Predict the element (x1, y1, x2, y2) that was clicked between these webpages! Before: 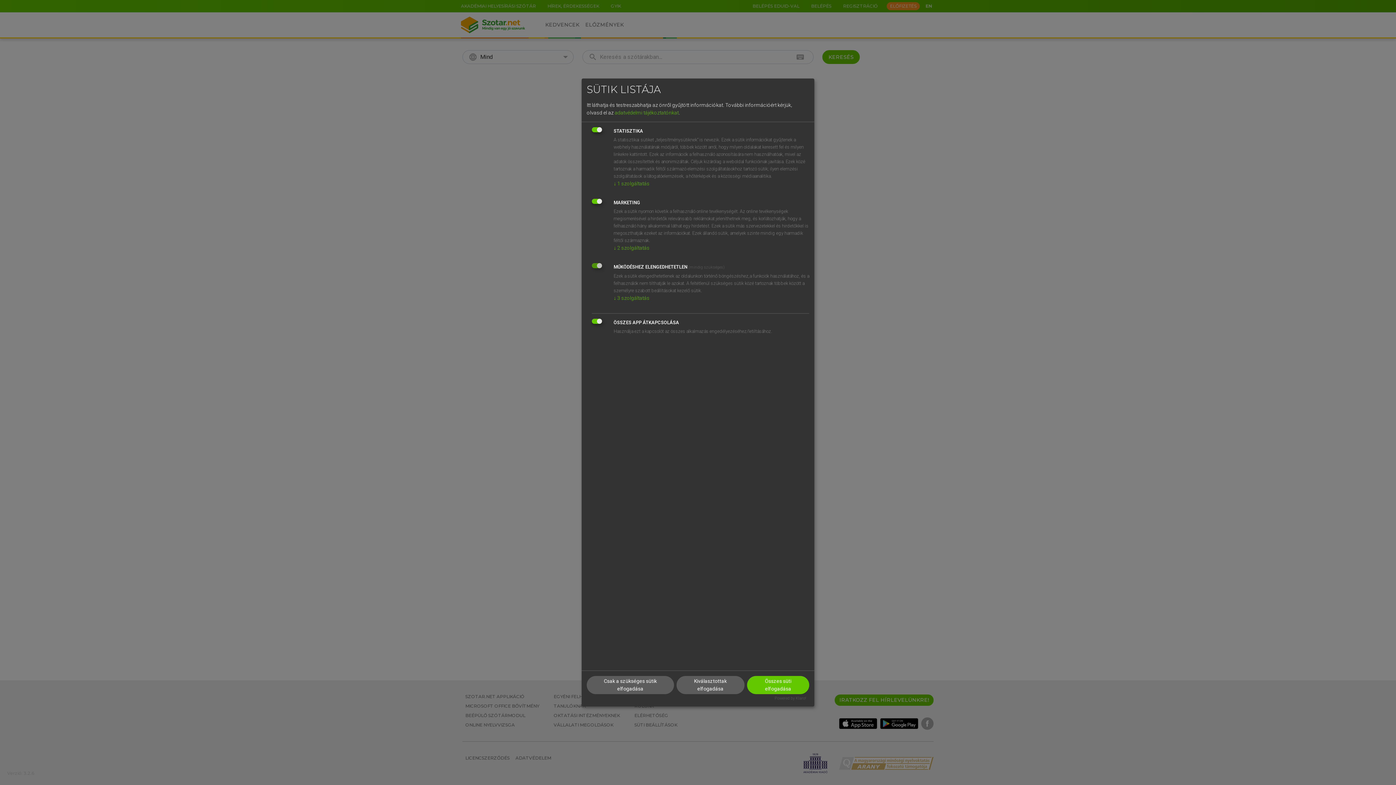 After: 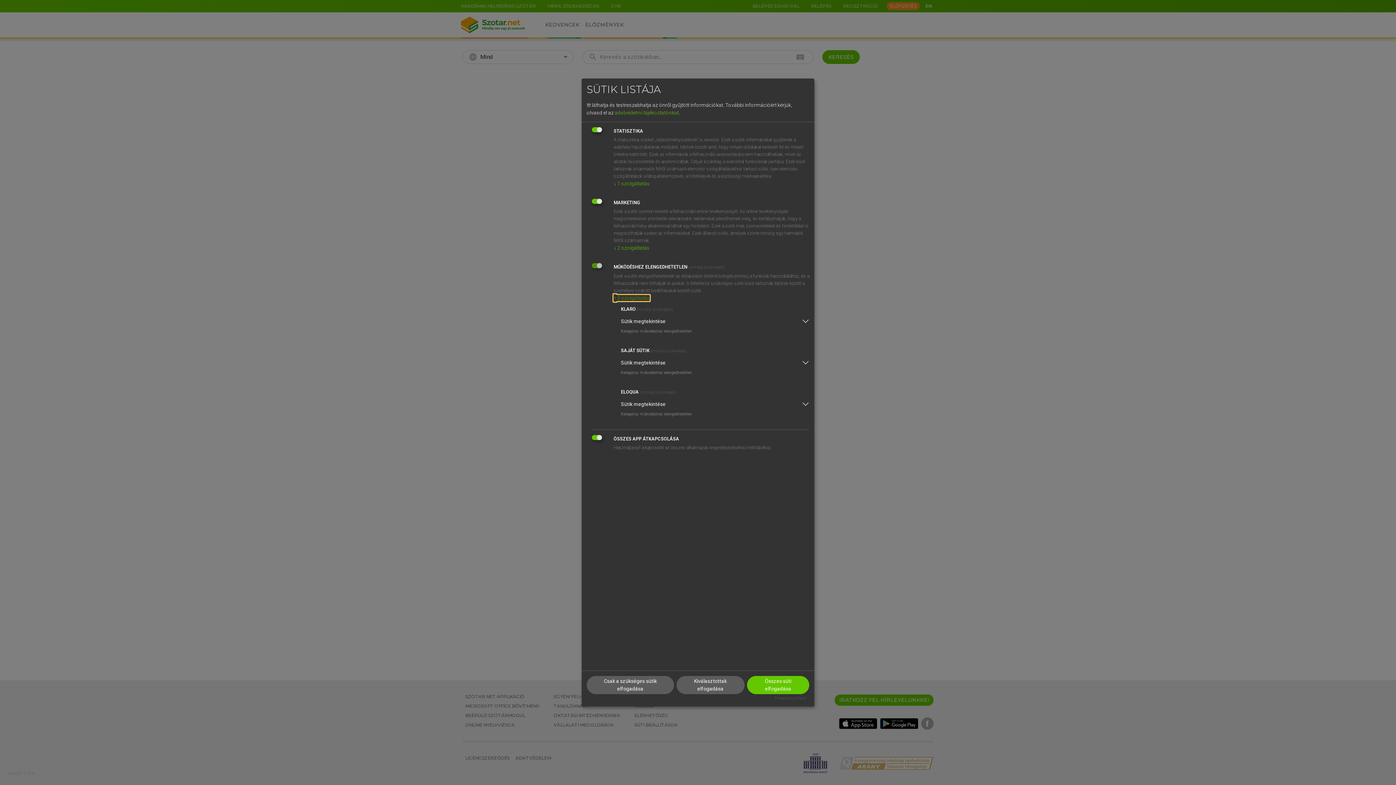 Action: bbox: (613, 295, 649, 301) label: ↓ 3 szolgáltatás